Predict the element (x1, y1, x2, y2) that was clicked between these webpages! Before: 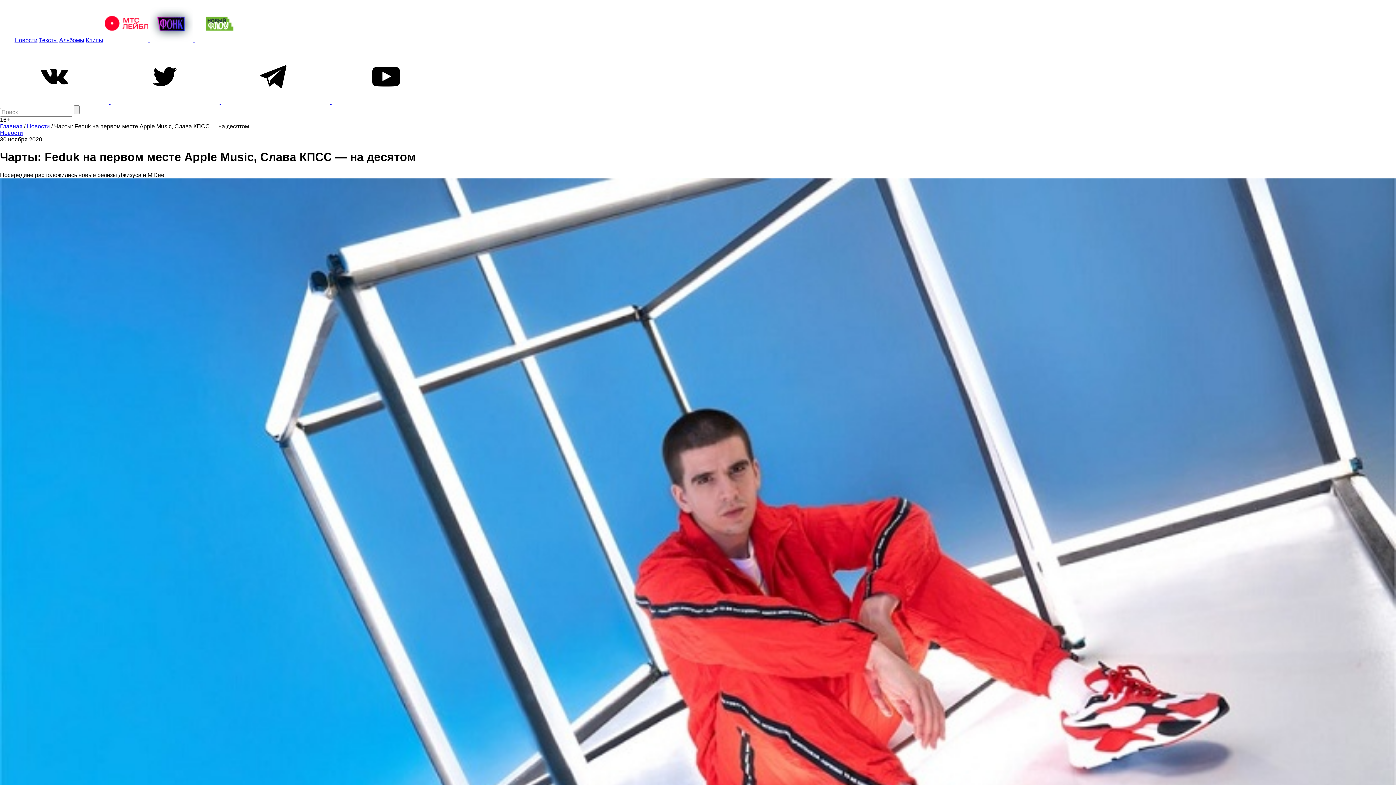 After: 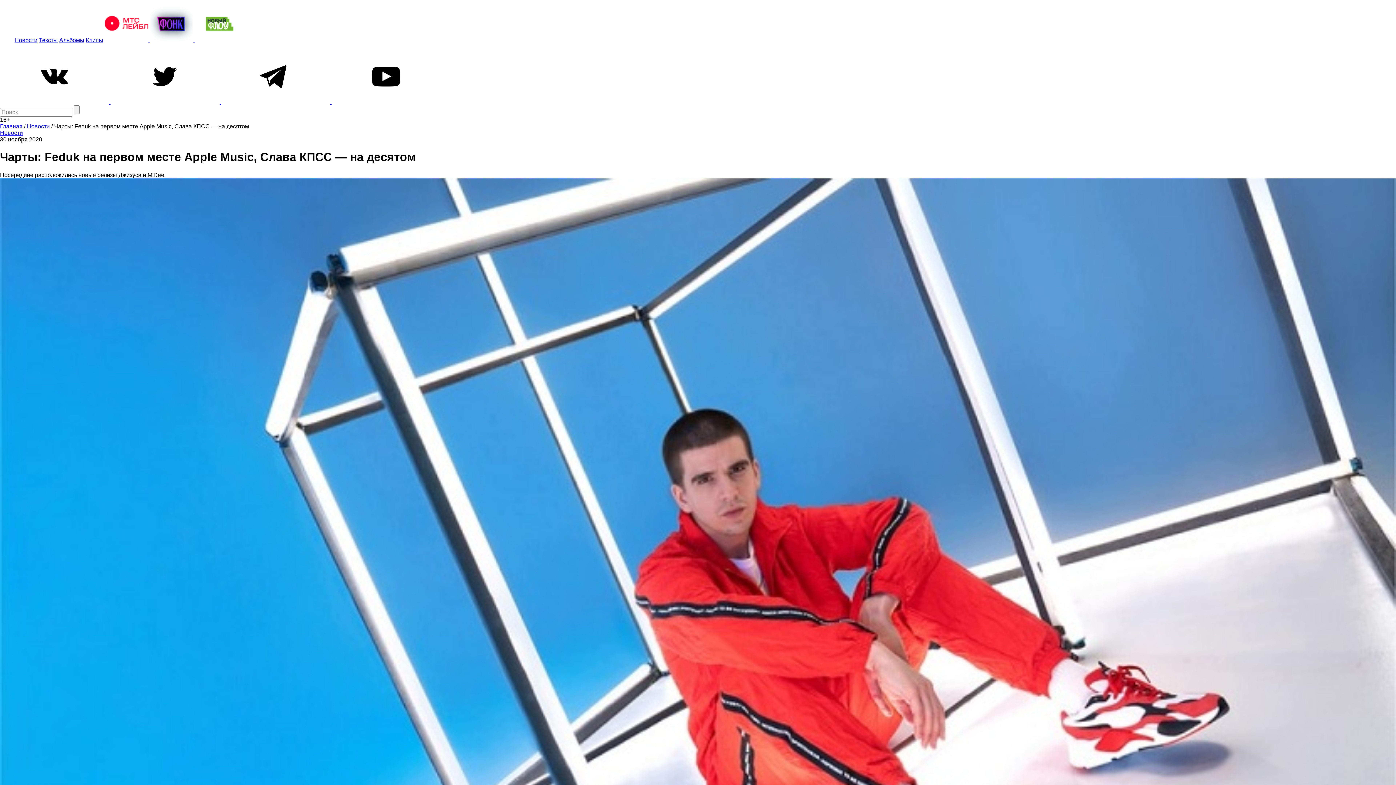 Action: bbox: (331, 98, 440, 105)